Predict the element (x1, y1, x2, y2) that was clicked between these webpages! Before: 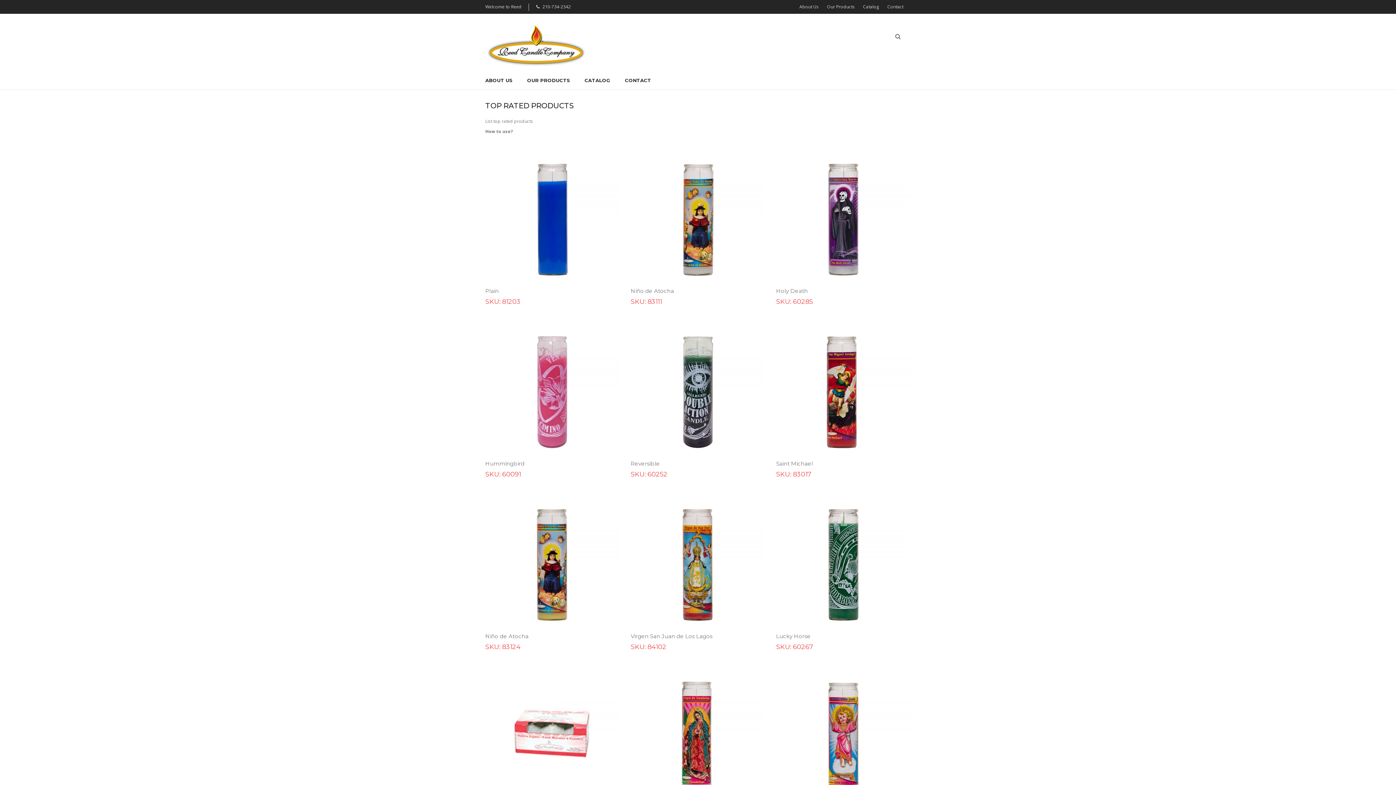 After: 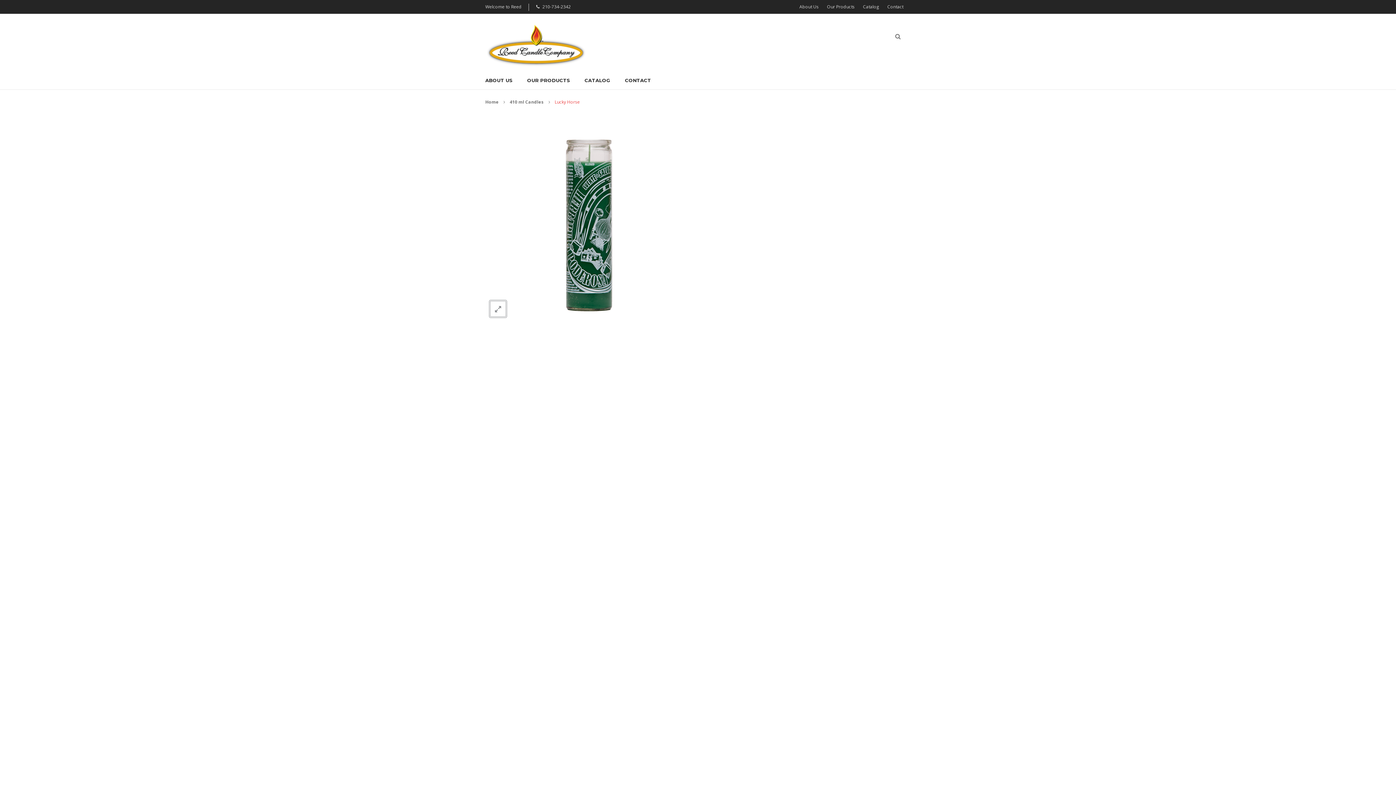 Action: bbox: (776, 493, 910, 627)